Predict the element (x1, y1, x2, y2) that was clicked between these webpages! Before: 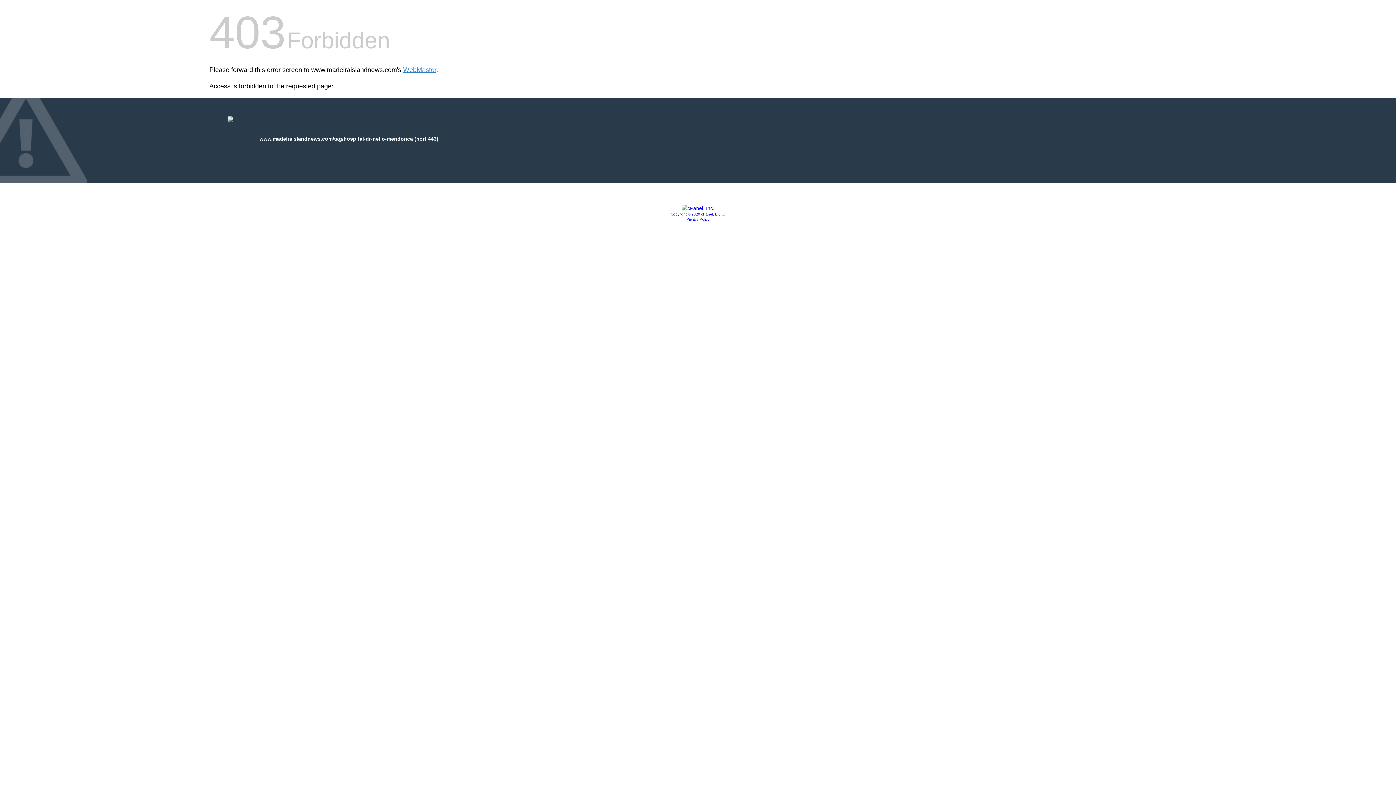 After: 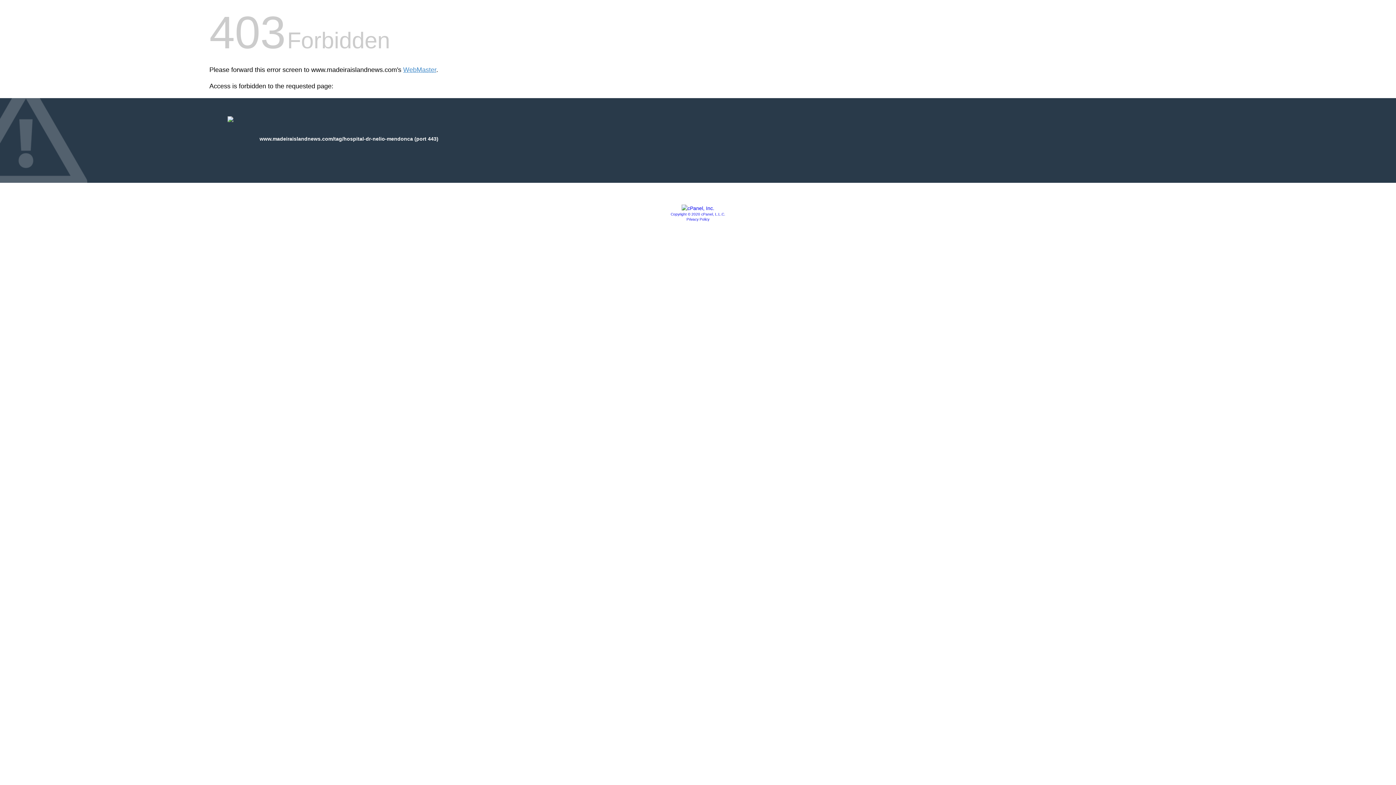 Action: label: Copyright © 2020 cPanel, L.L.C. bbox: (670, 212, 725, 216)